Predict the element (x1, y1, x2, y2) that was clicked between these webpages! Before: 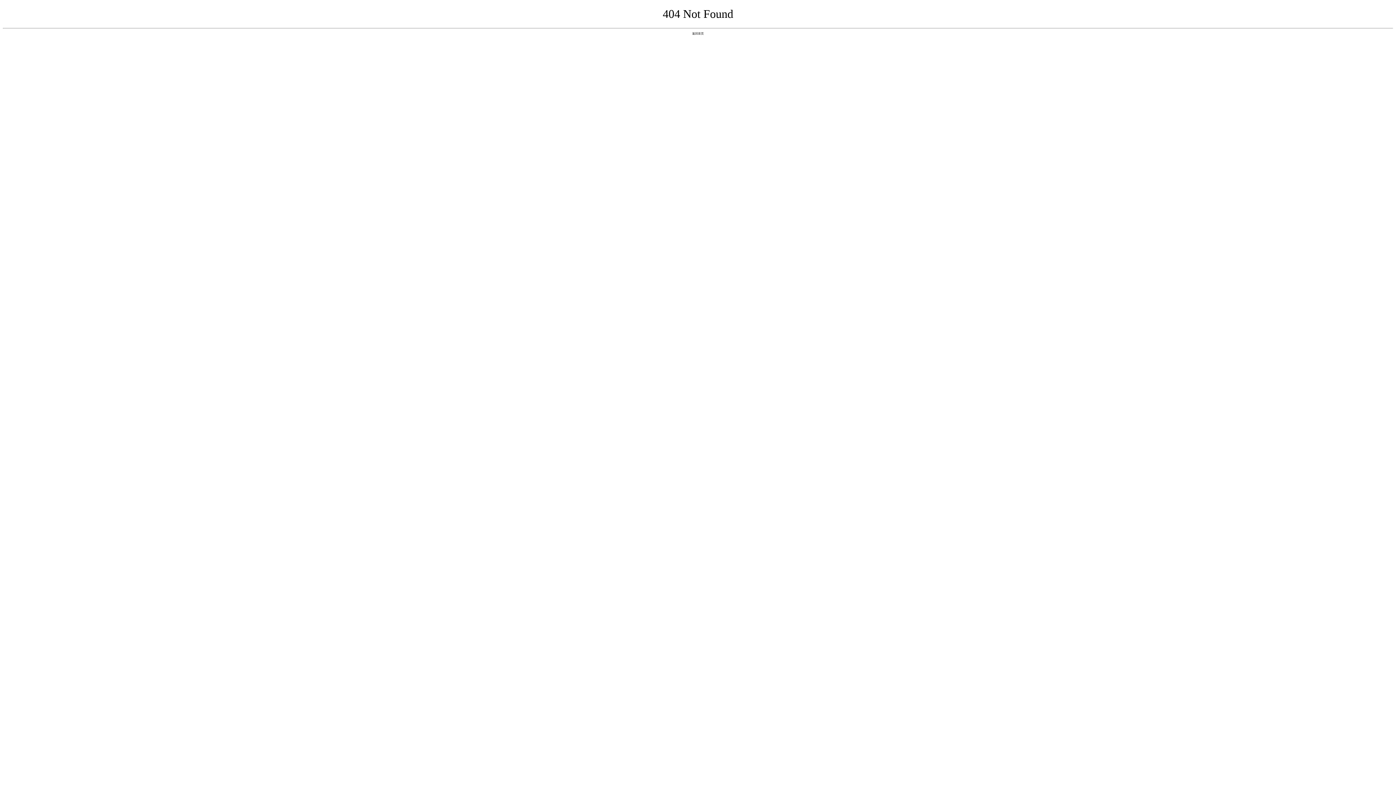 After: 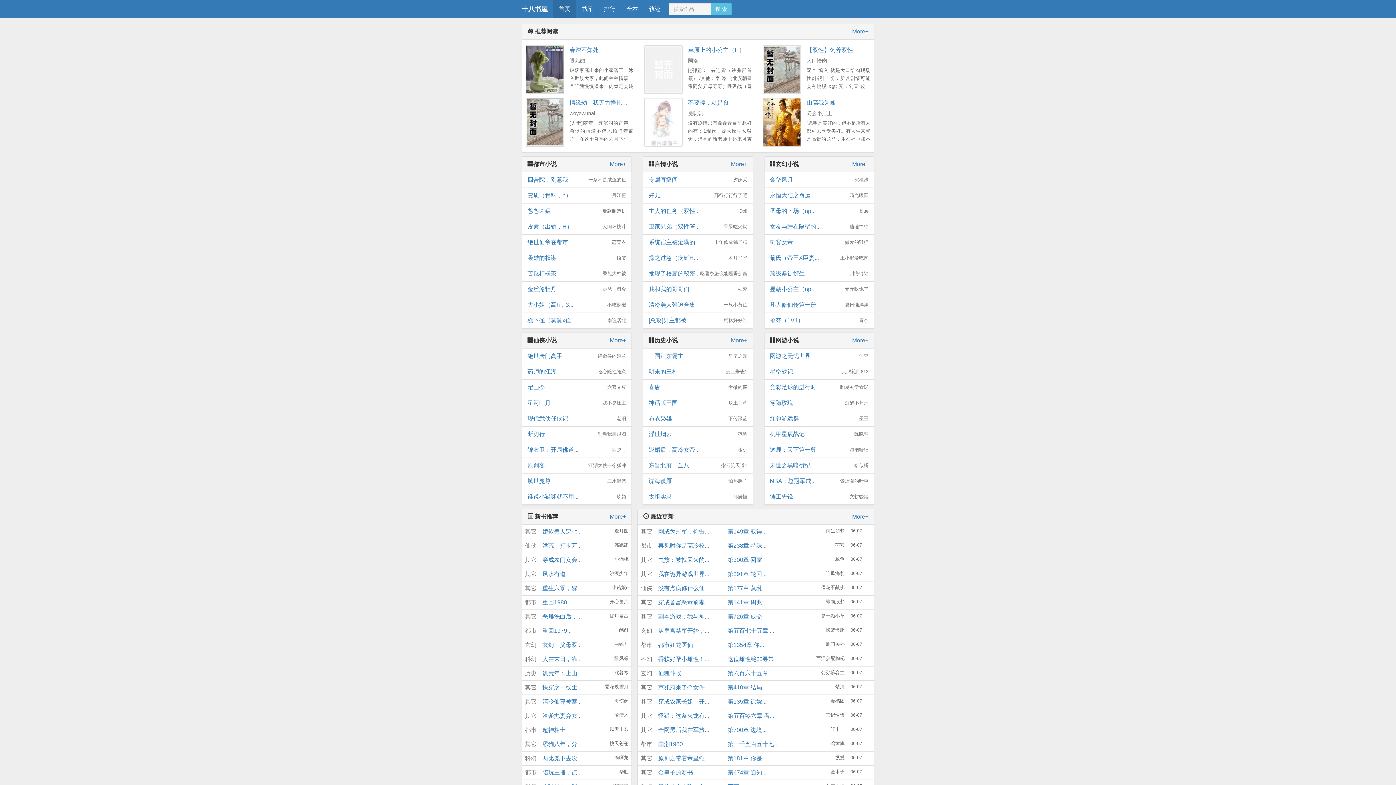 Action: label: 返回首页 bbox: (692, 31, 704, 35)